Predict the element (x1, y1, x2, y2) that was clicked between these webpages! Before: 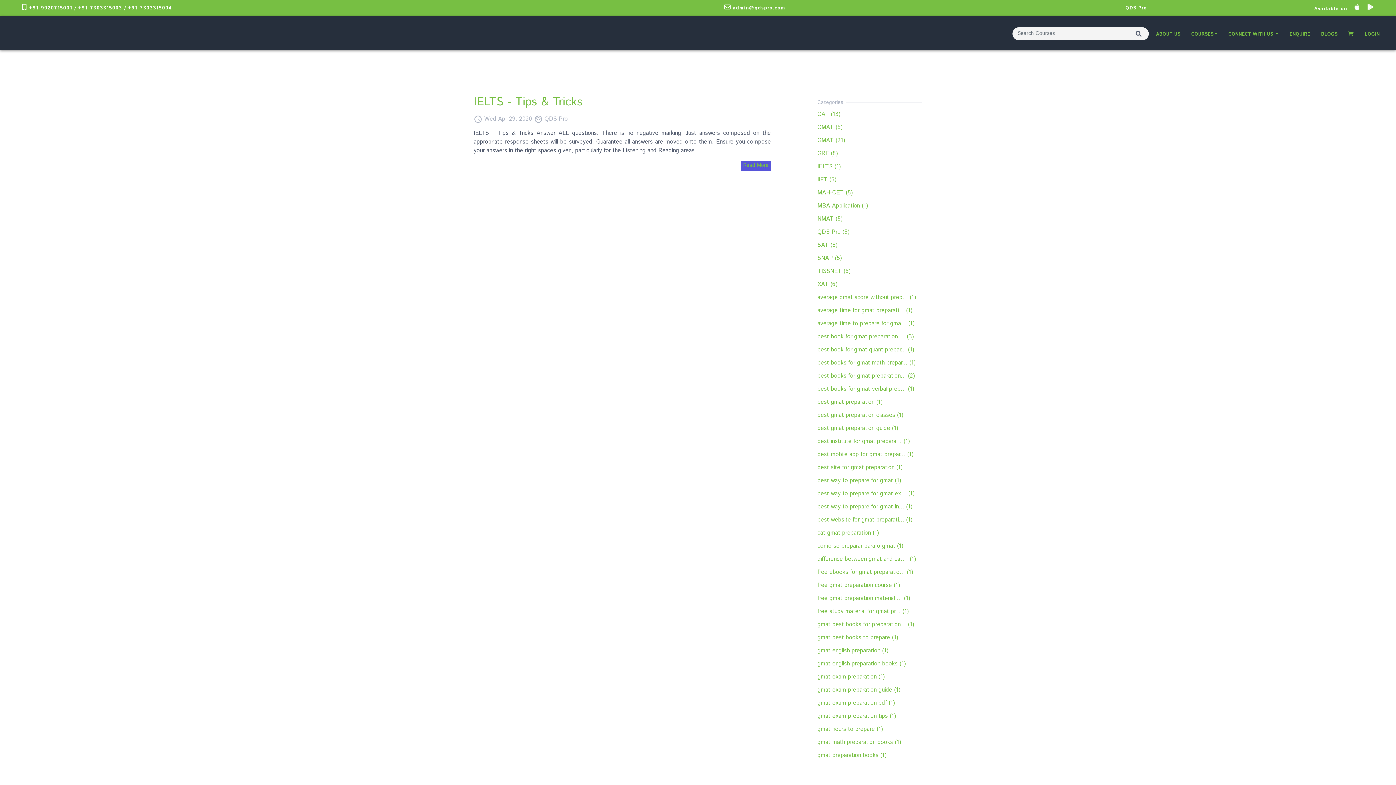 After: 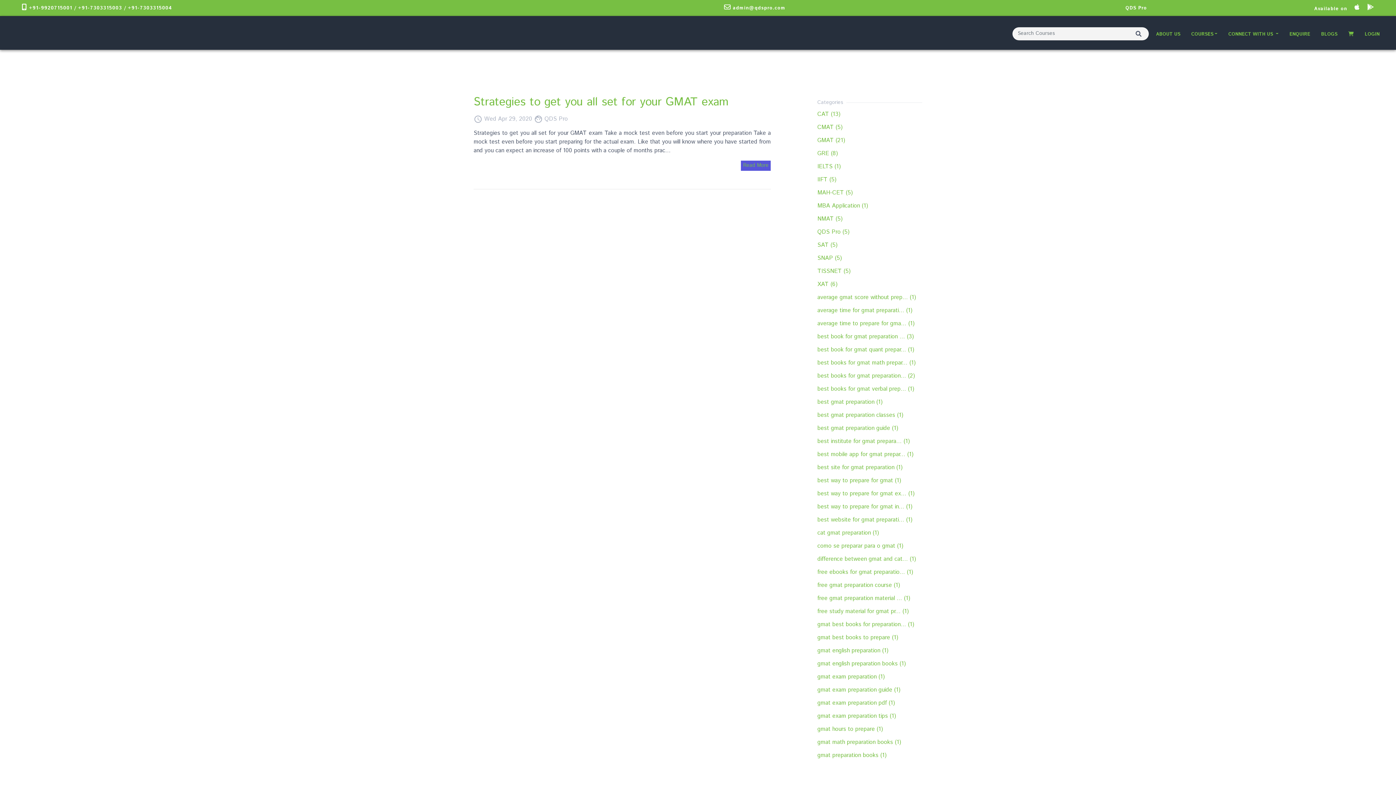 Action: bbox: (814, 658, 922, 670) label: gmat english preparation books (1)